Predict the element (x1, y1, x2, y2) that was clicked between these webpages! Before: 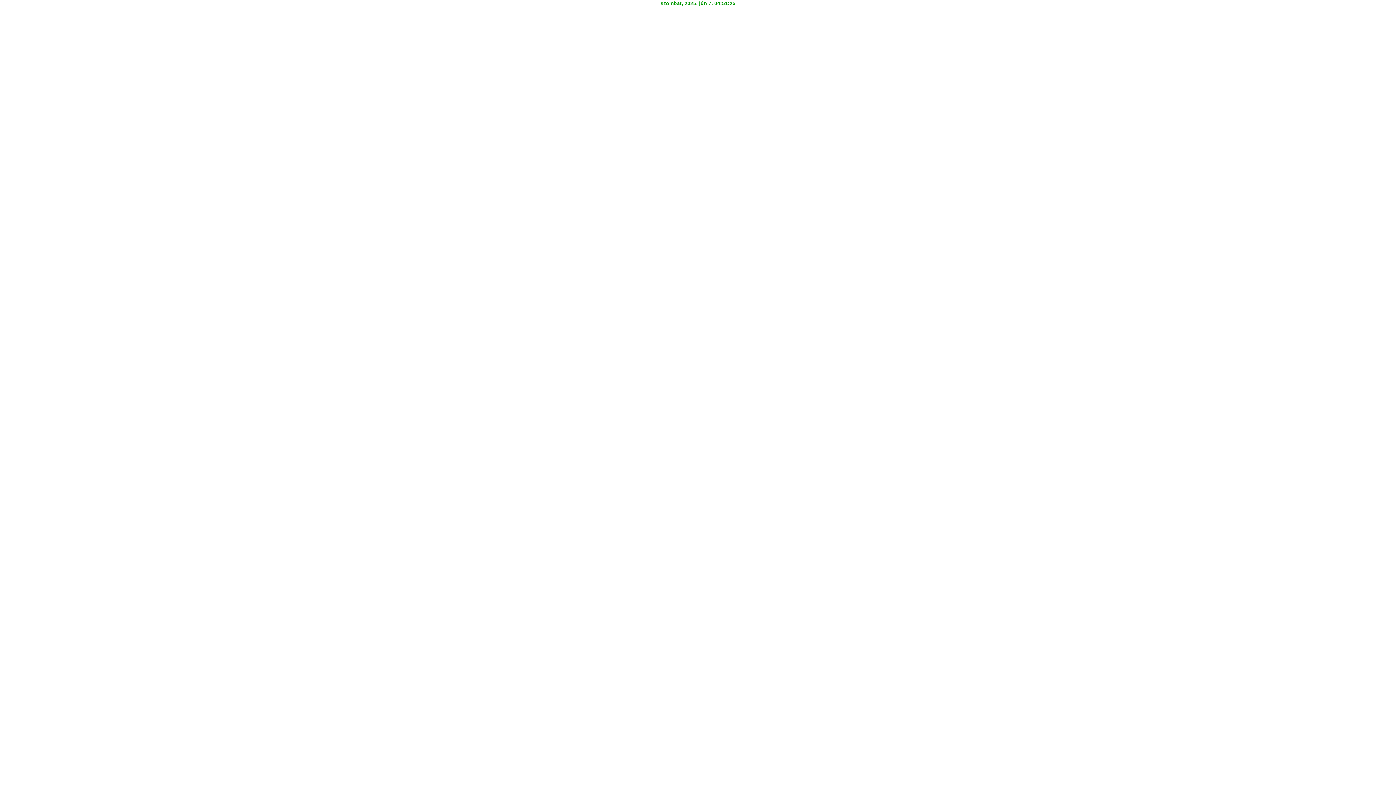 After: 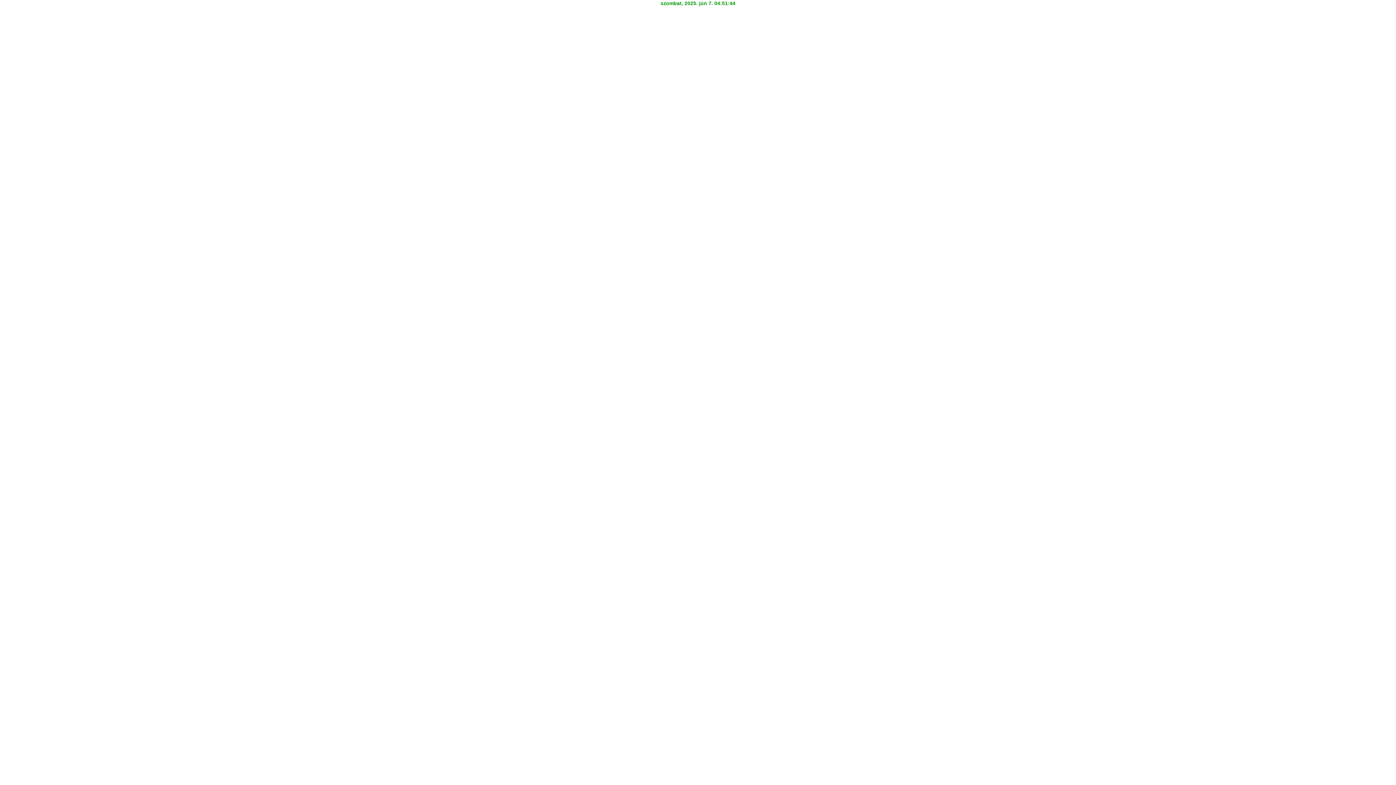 Action: label: szombat, 2025. jún 7. 04:51:17 bbox: (660, 0, 735, 6)